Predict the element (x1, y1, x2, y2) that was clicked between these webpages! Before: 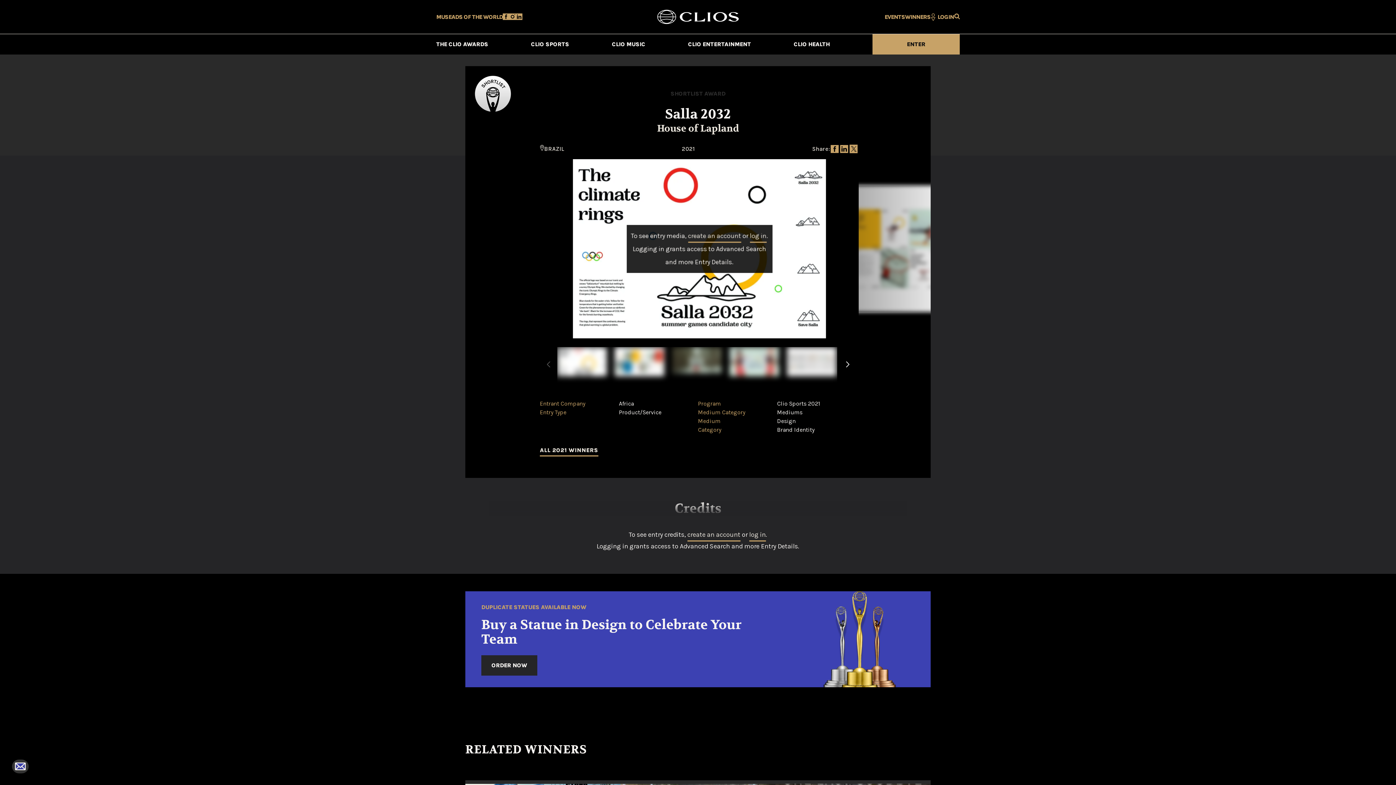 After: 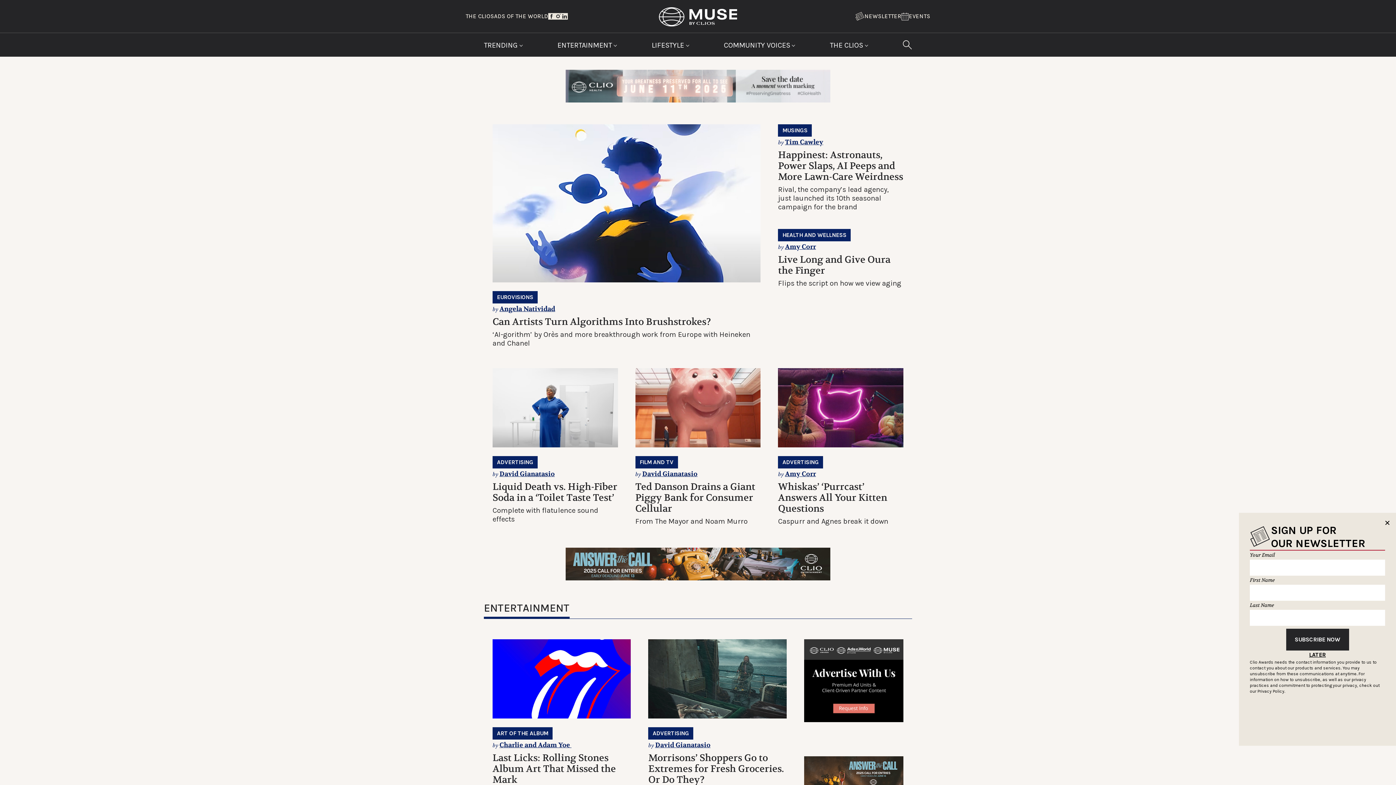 Action: label: MUSE bbox: (436, 13, 451, 20)